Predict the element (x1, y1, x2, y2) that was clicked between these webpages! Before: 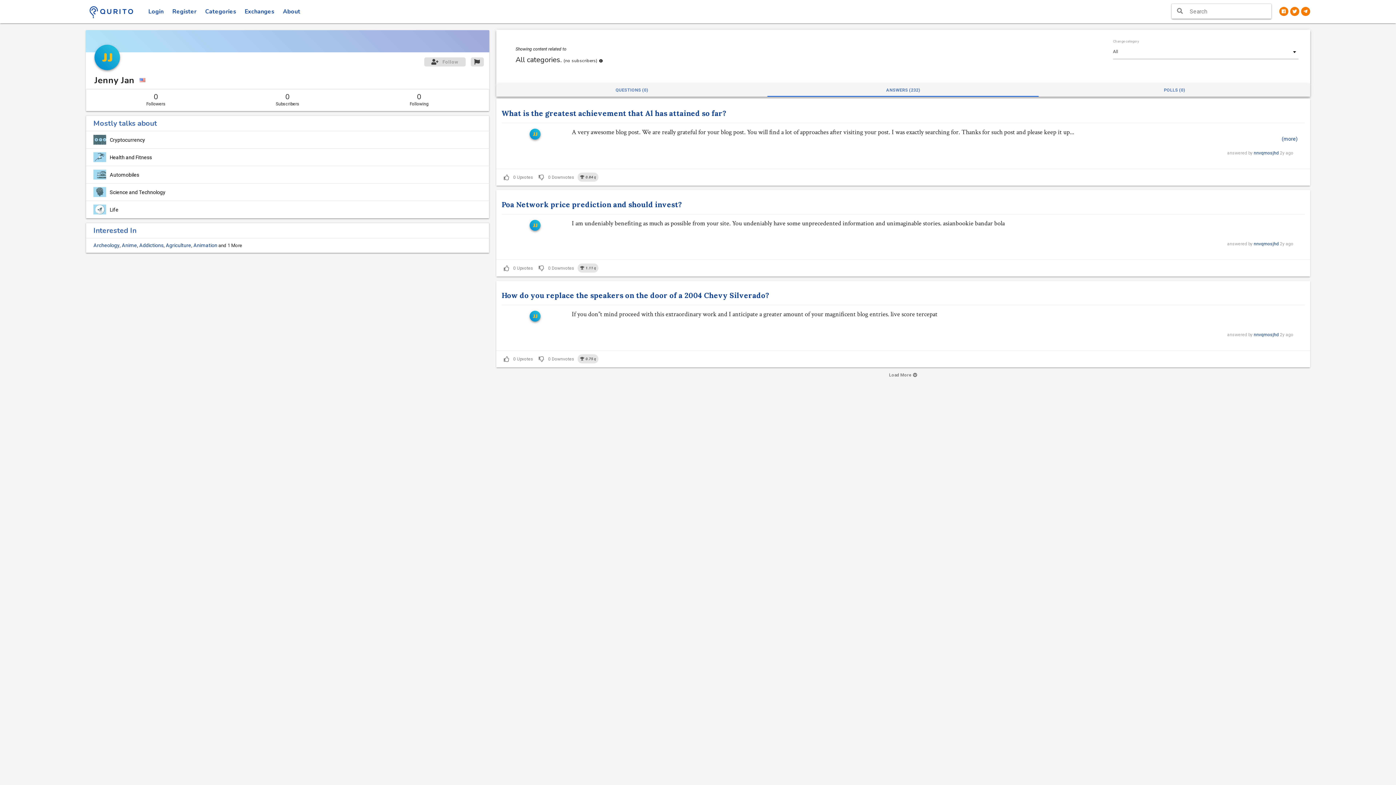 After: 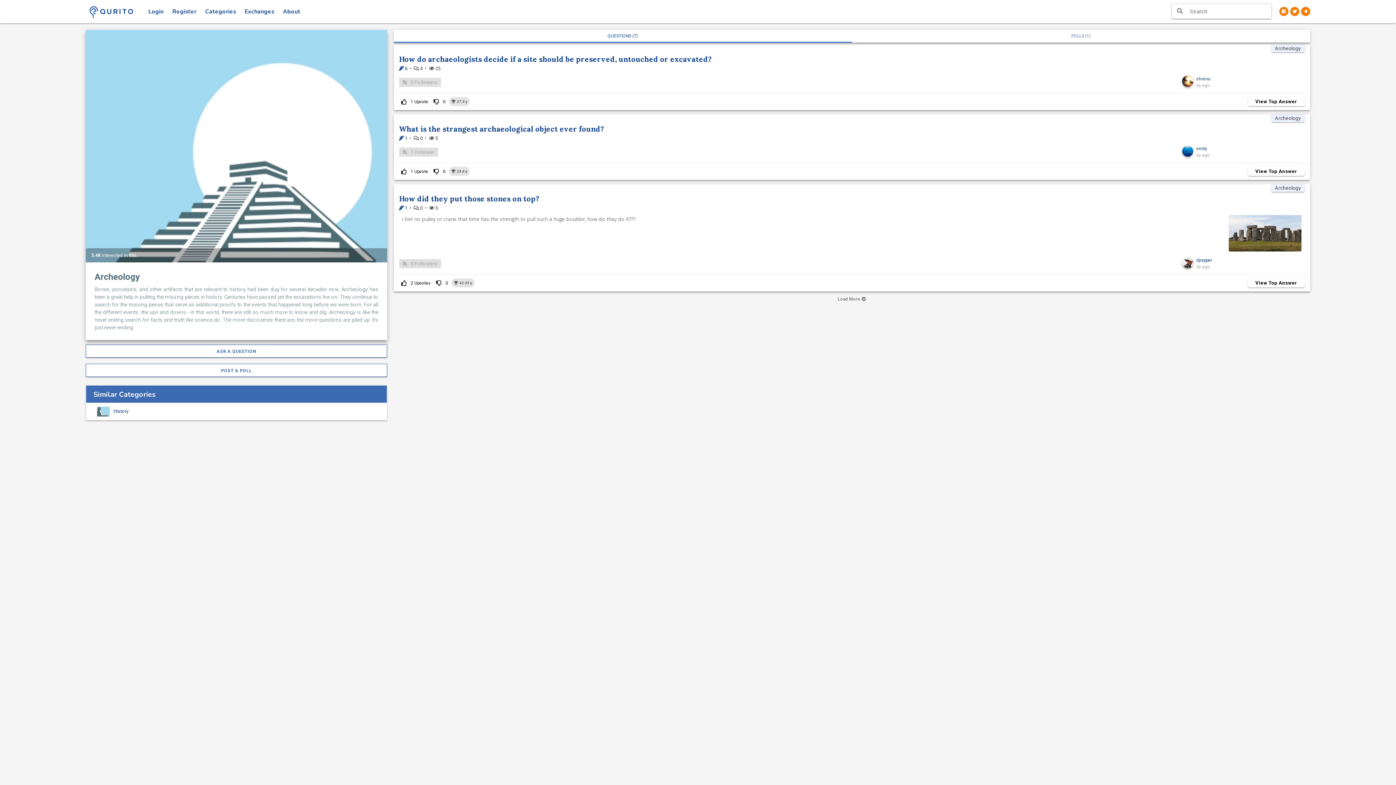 Action: bbox: (93, 242, 119, 248) label: Archeology